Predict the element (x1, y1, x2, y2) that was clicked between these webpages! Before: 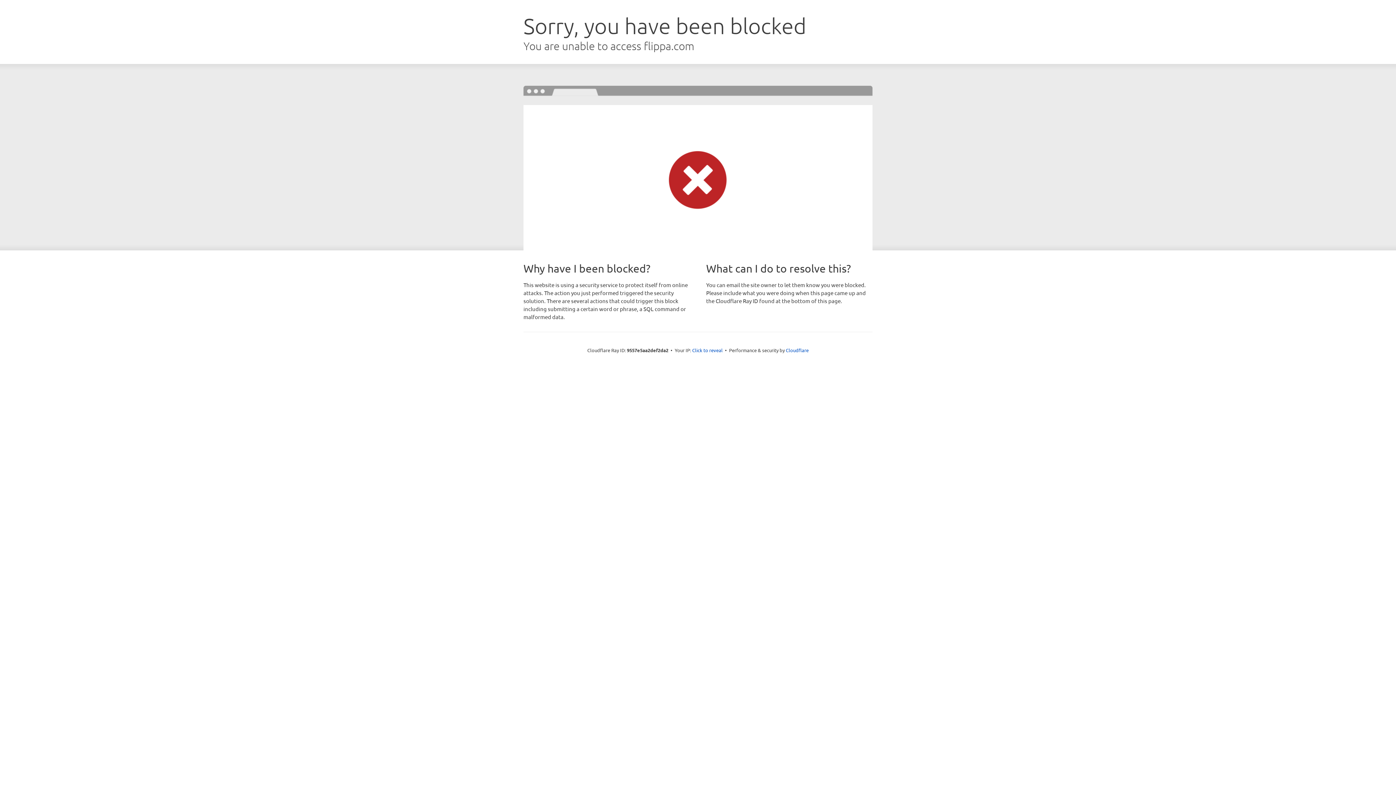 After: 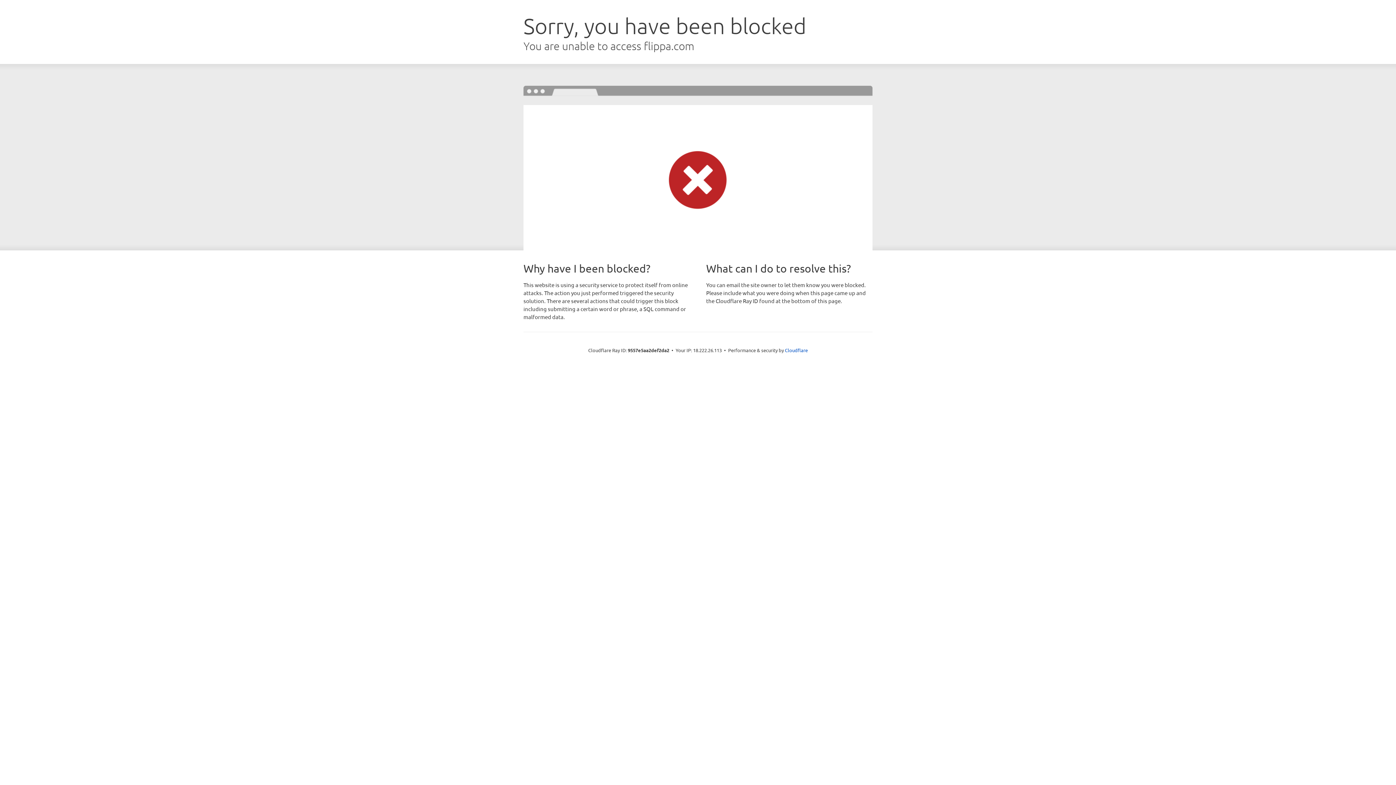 Action: label: Click to reveal bbox: (692, 346, 722, 353)